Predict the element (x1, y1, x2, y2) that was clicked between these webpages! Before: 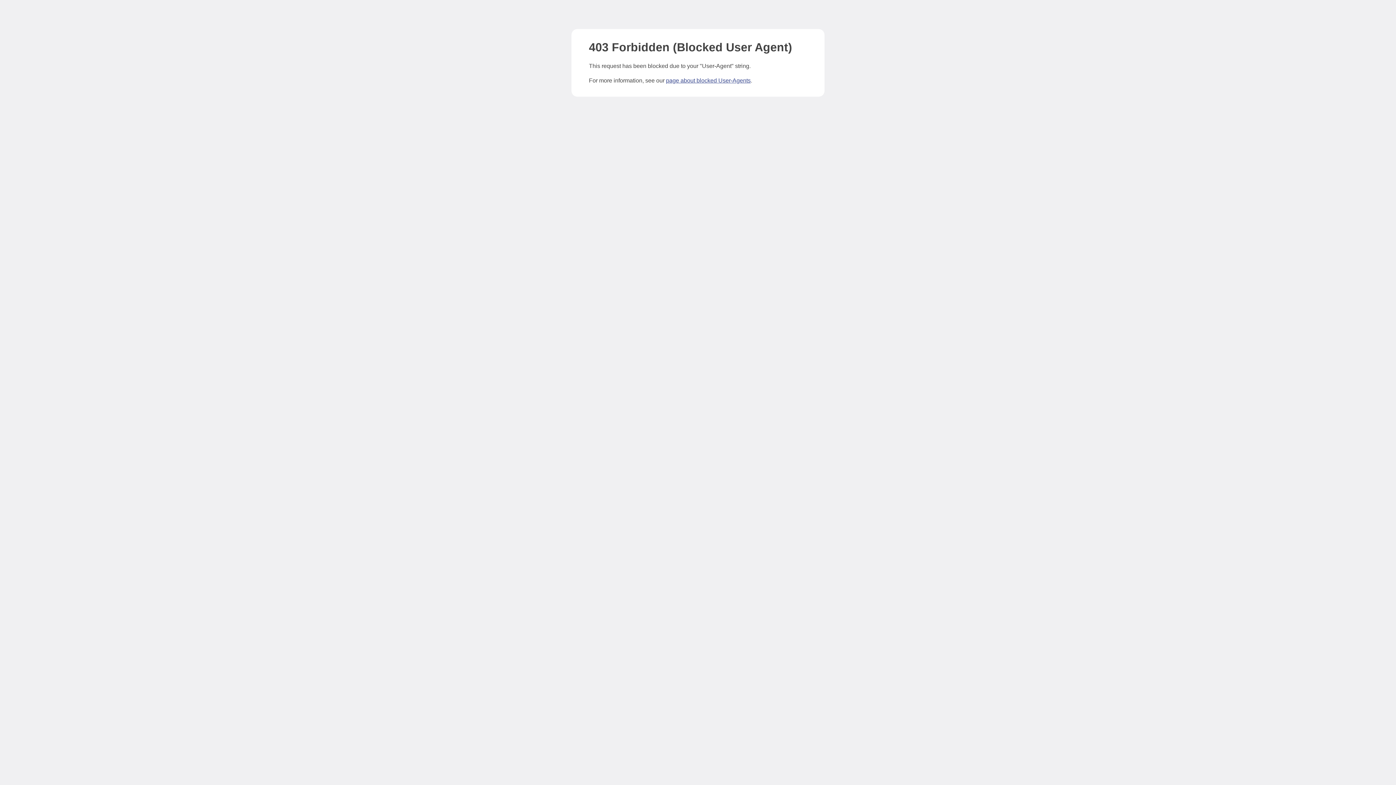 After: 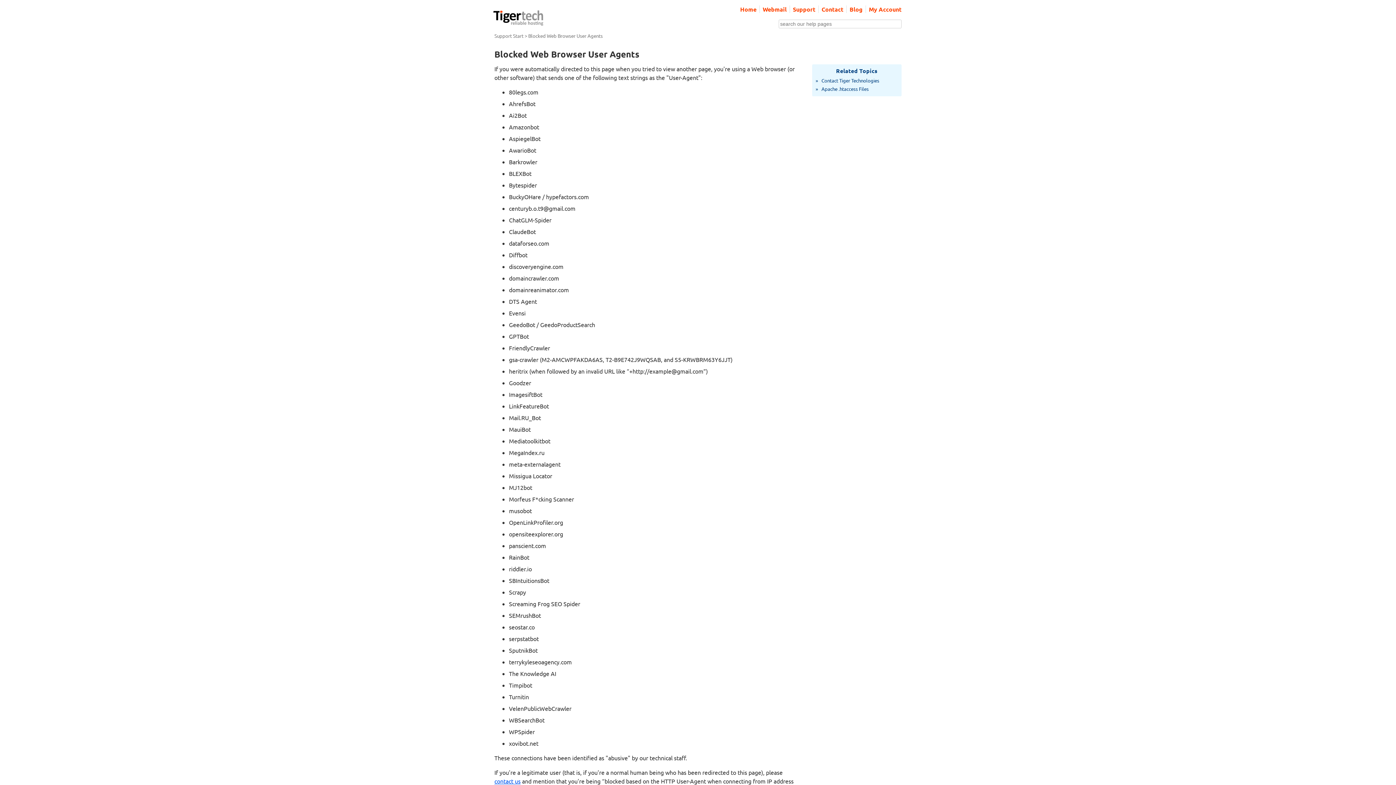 Action: label: page about blocked User-Agents bbox: (666, 77, 750, 83)